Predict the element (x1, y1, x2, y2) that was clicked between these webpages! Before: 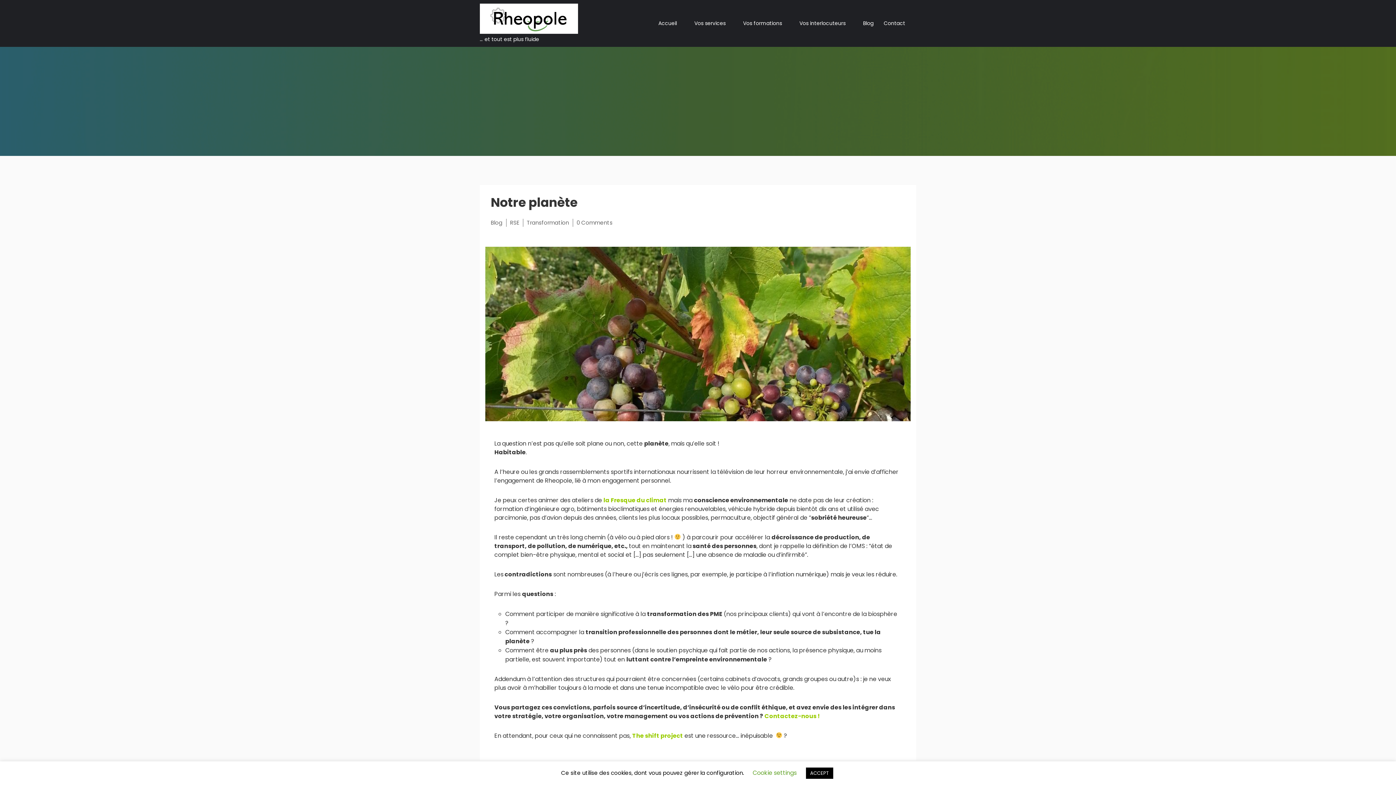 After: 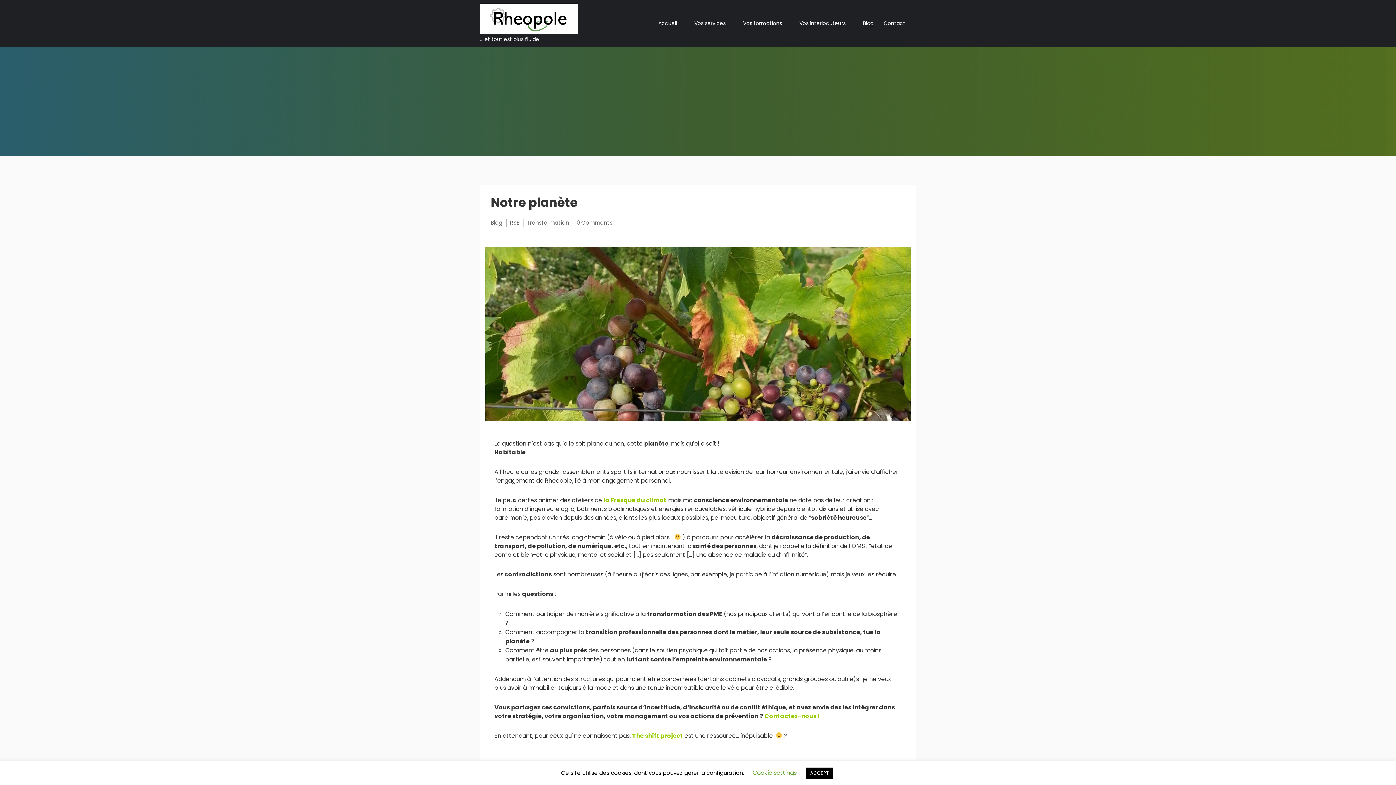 Action: label: la Fresque du climat bbox: (603, 496, 666, 504)